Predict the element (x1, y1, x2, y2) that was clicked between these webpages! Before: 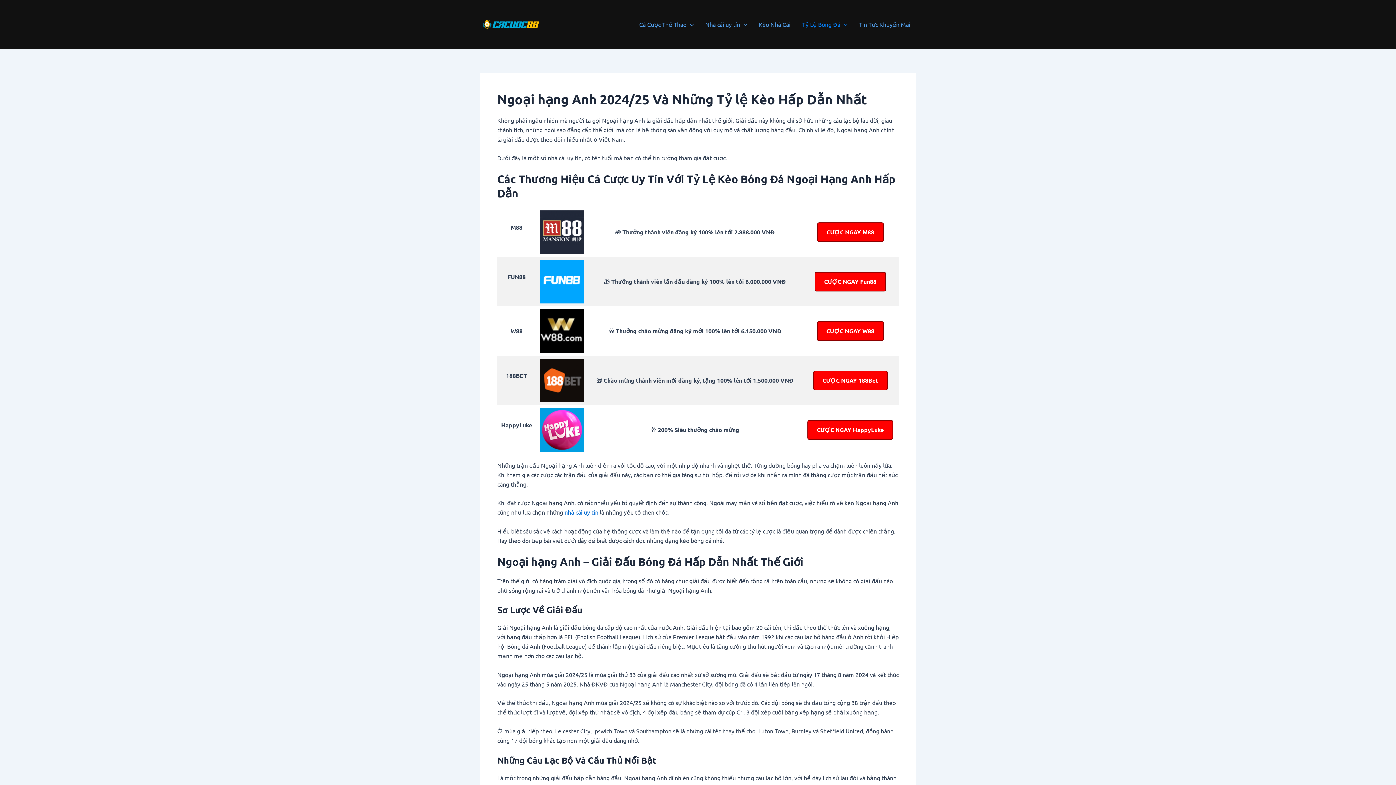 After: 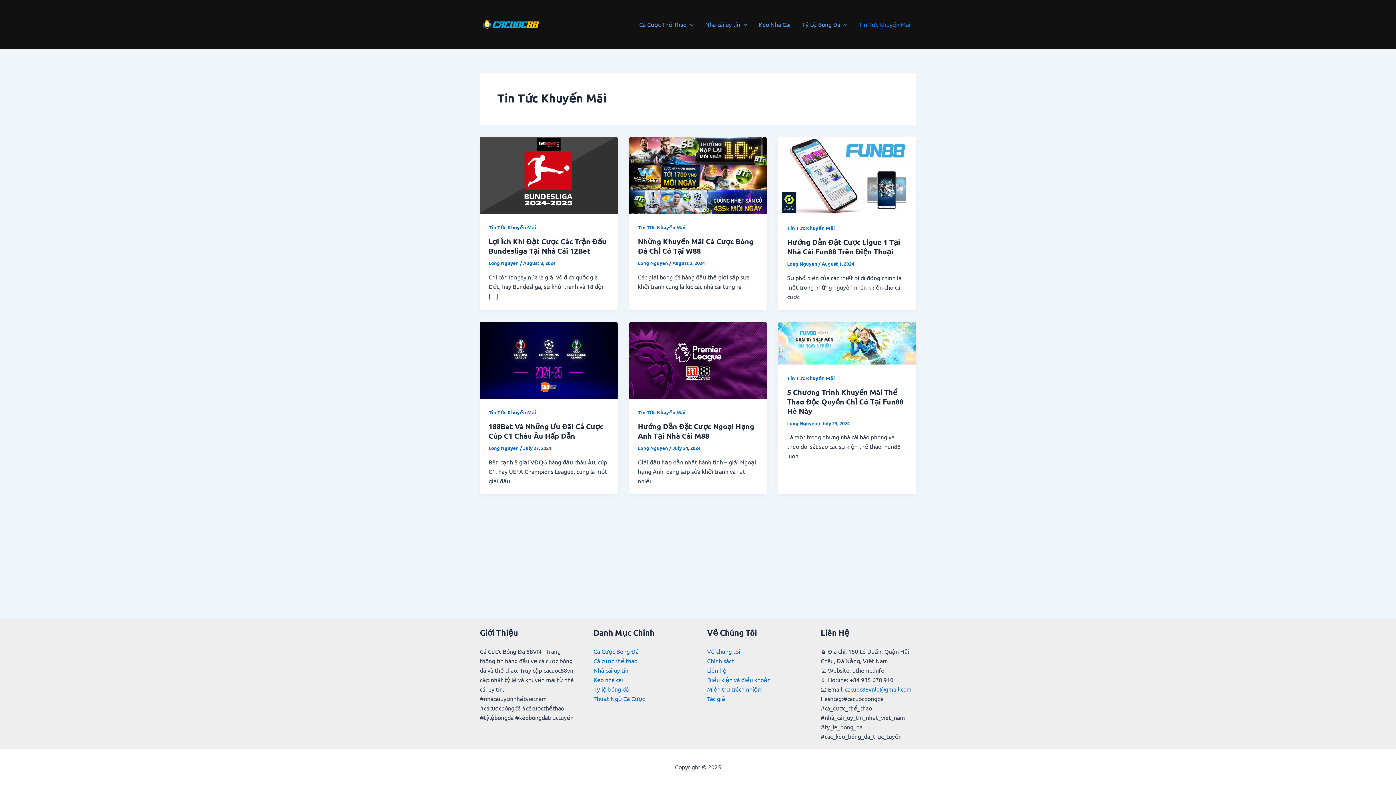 Action: bbox: (853, 9, 916, 39) label: Tin Tức Khuyến Mãi